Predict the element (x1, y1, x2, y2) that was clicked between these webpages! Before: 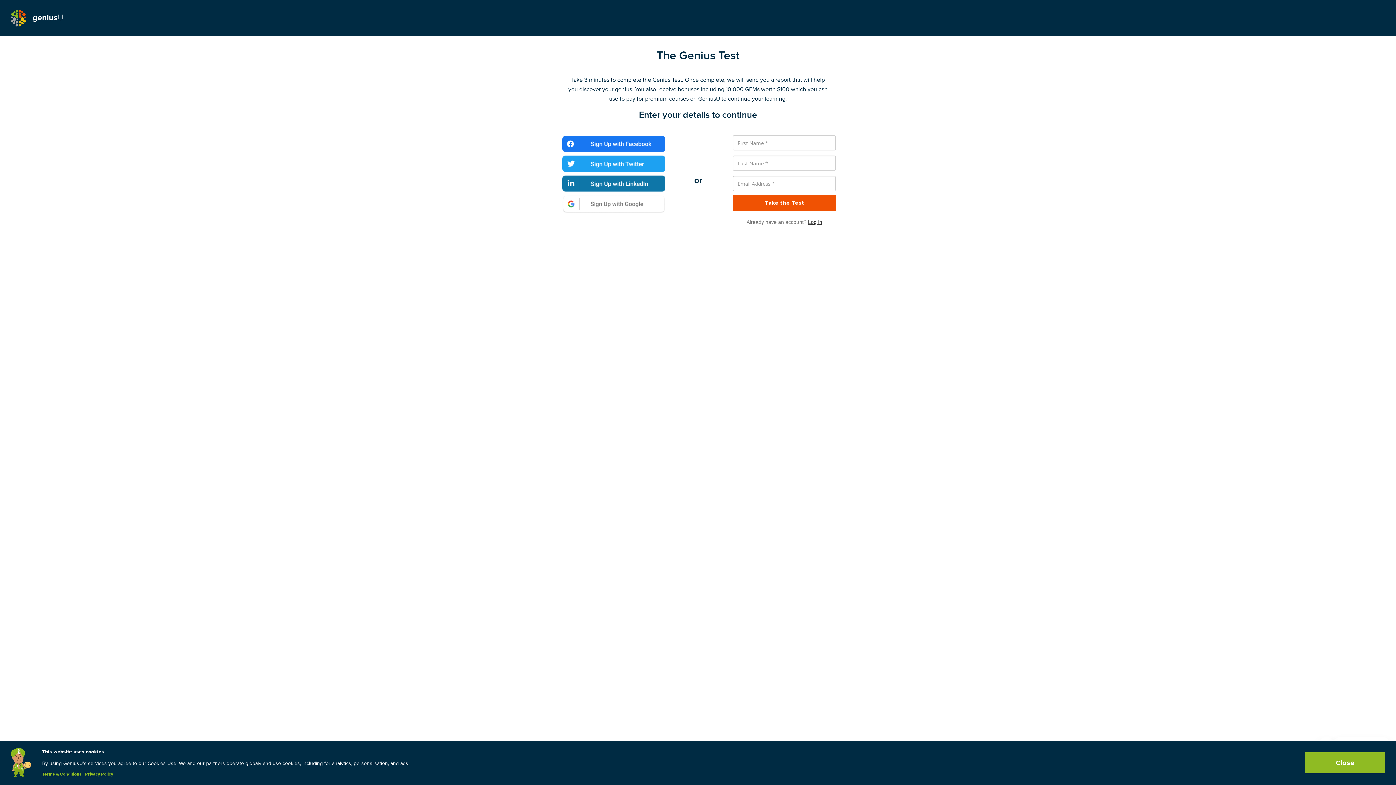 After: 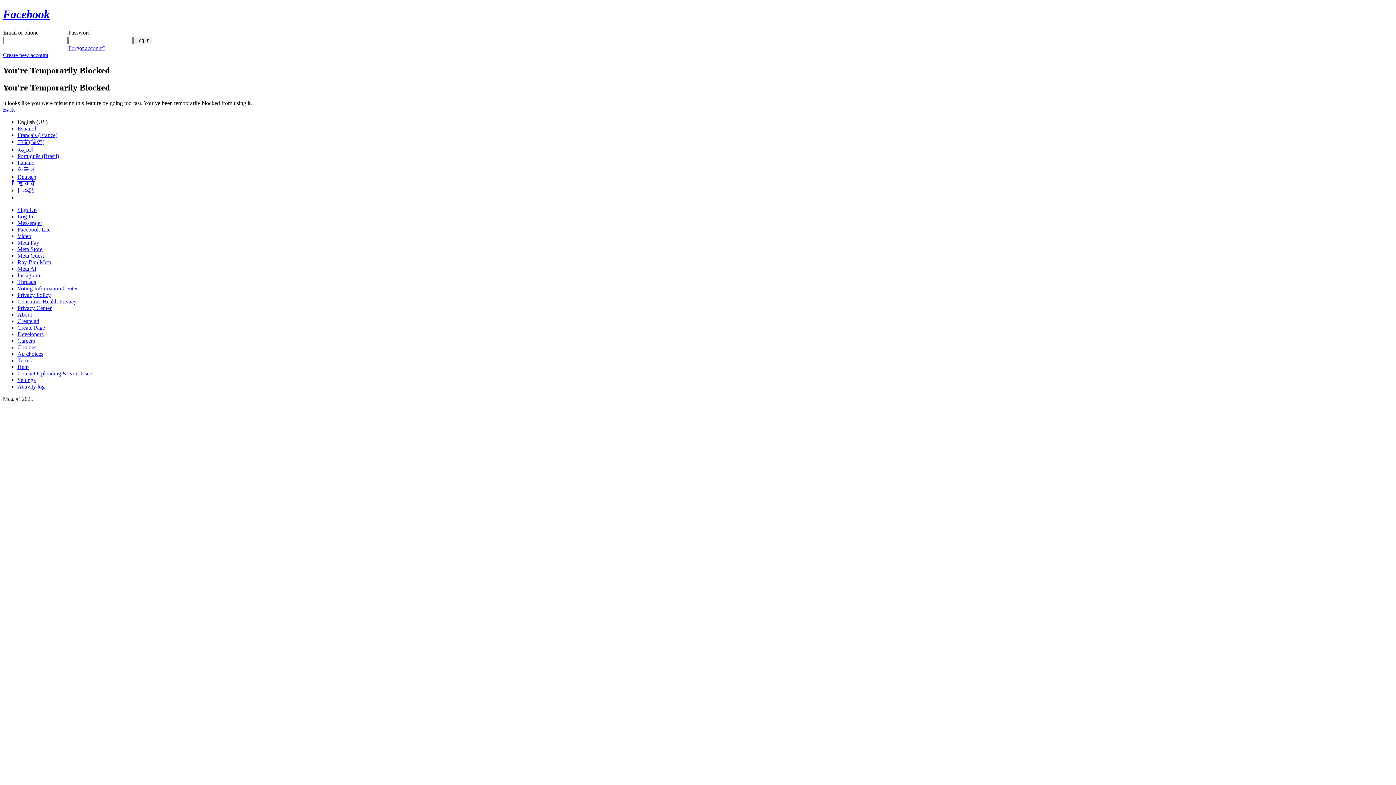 Action: bbox: (562, 139, 665, 147)